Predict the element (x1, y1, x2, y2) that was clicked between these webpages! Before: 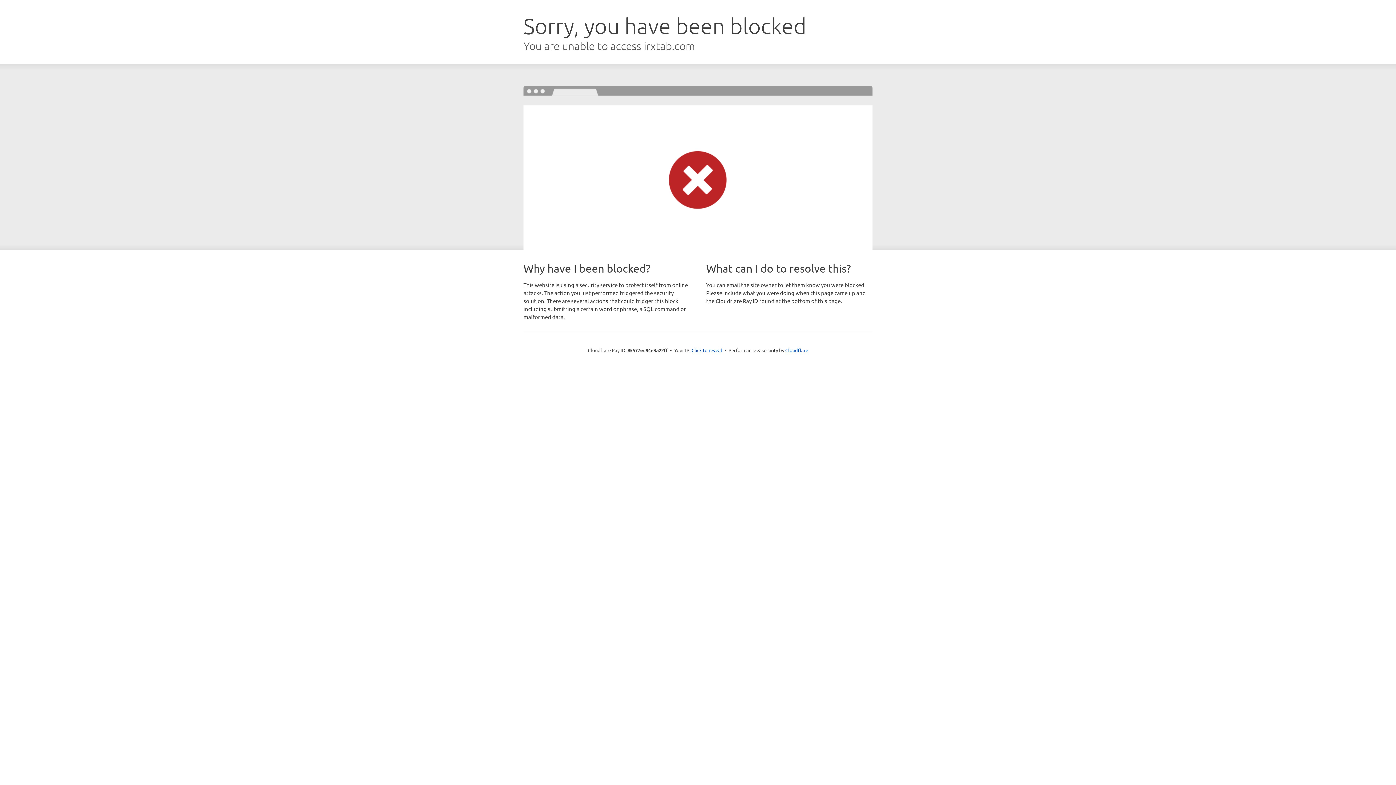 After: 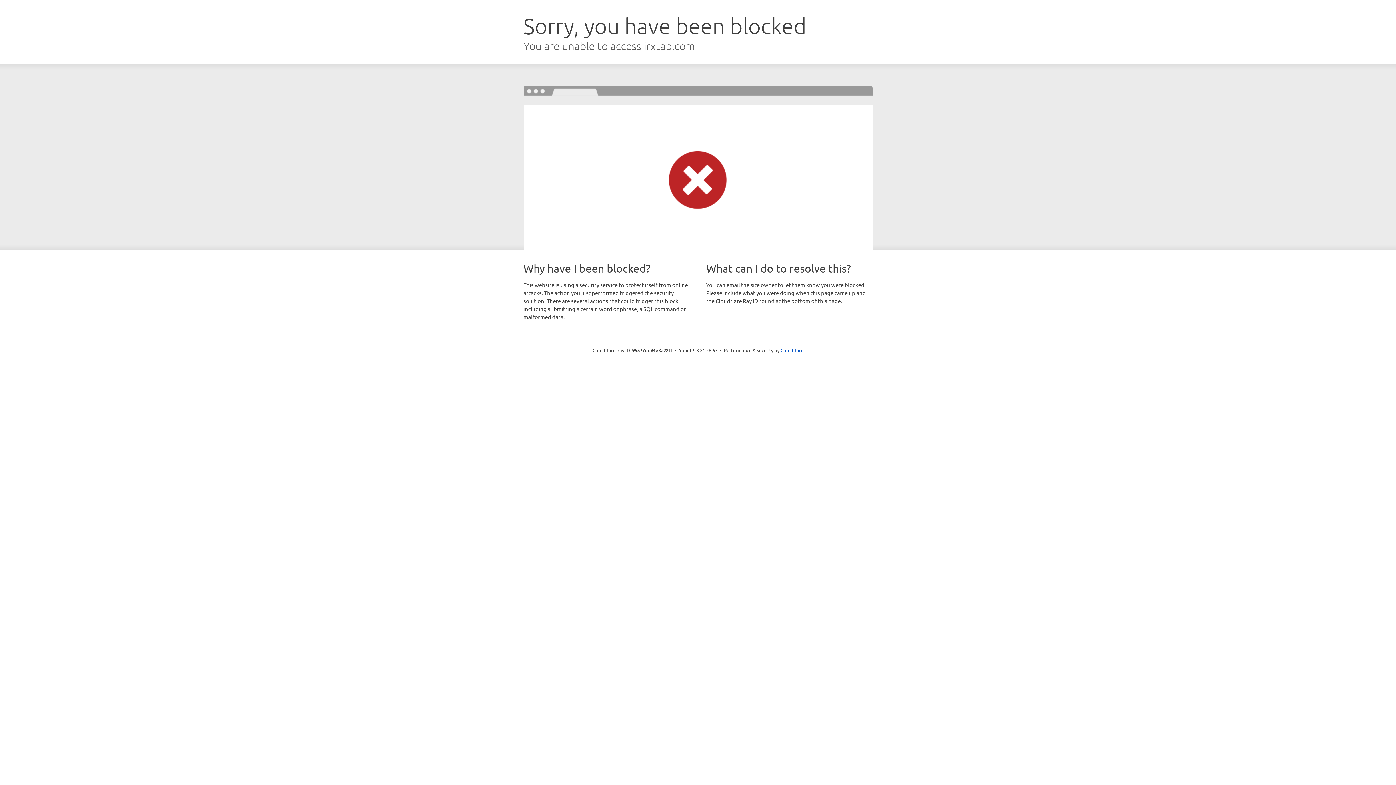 Action: bbox: (691, 346, 722, 353) label: Click to reveal